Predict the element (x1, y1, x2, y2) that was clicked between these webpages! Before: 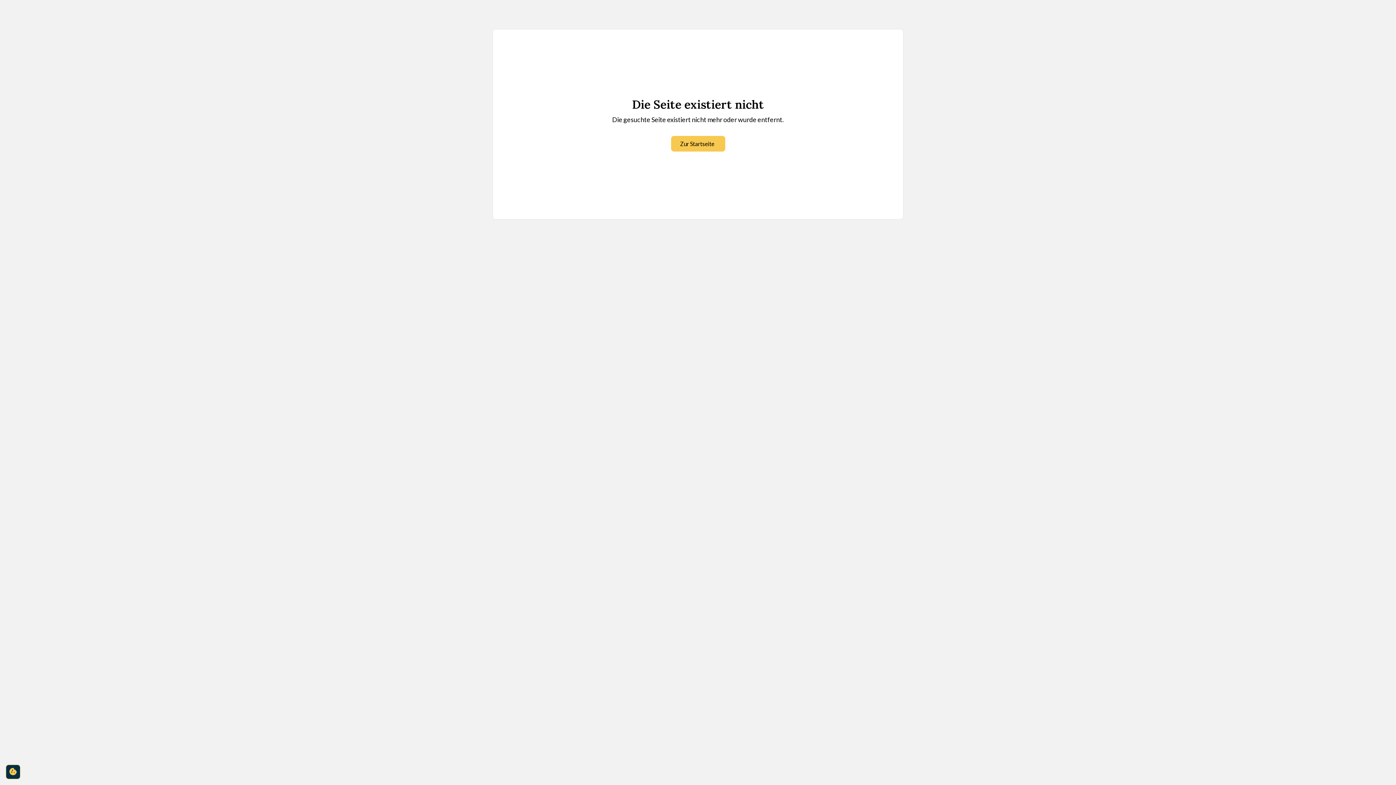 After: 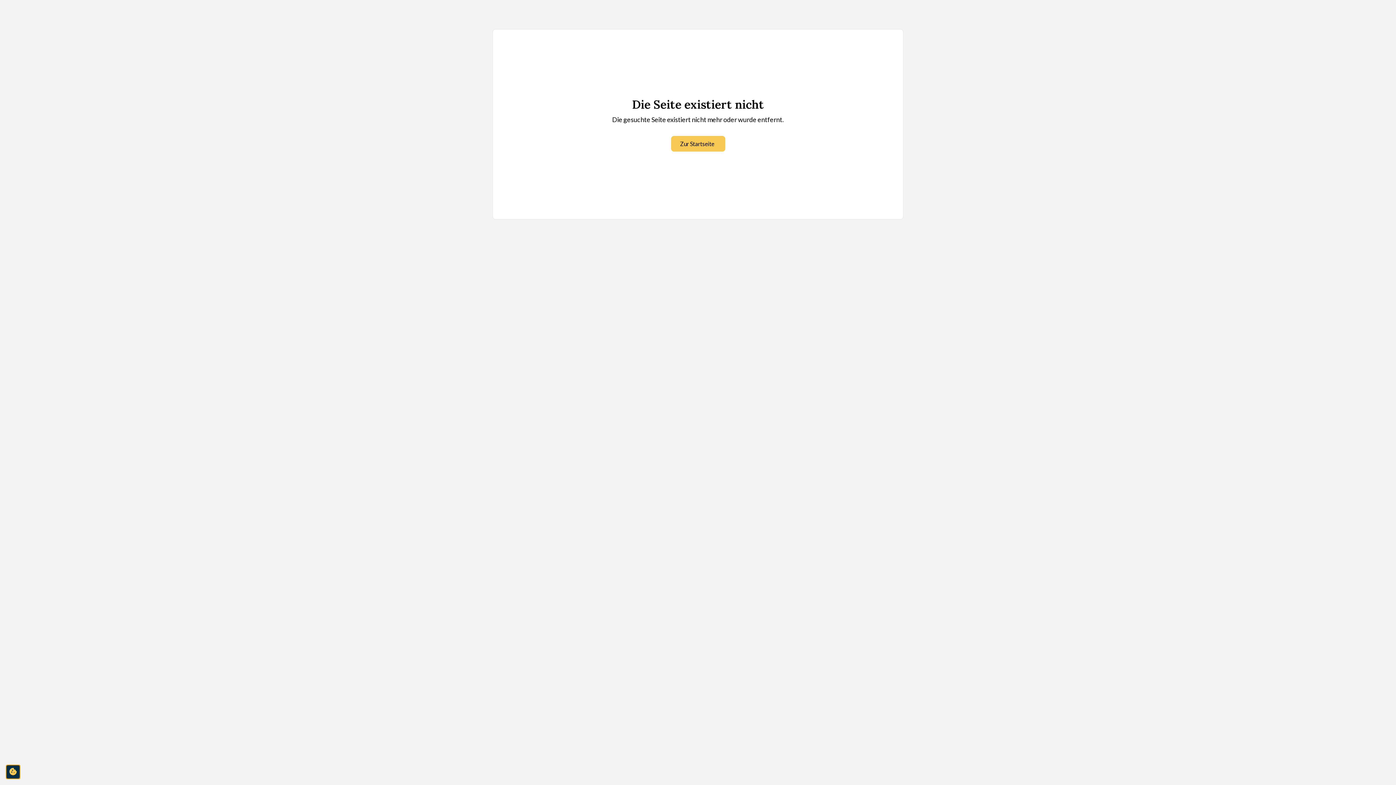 Action: label: cookie-consent-settings bbox: (5, 765, 20, 779)